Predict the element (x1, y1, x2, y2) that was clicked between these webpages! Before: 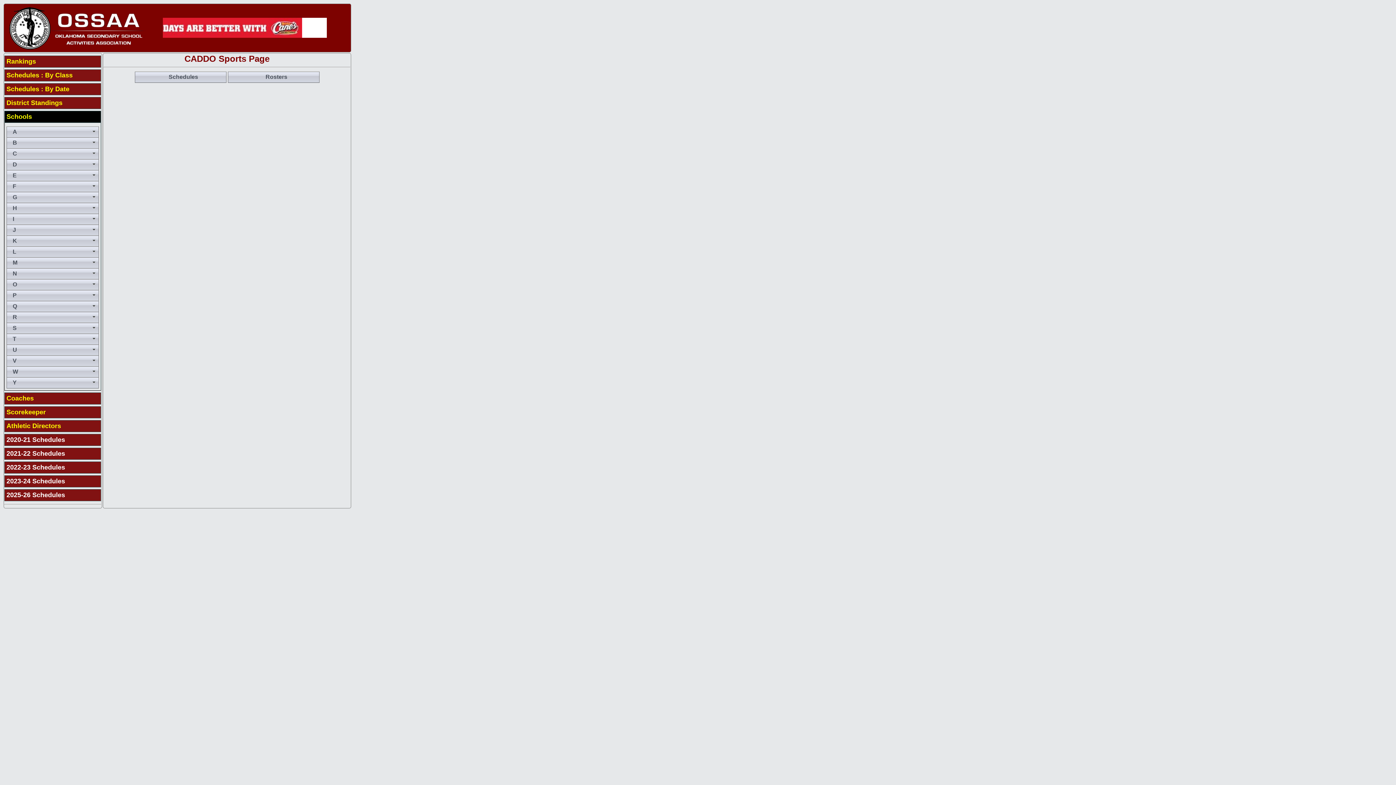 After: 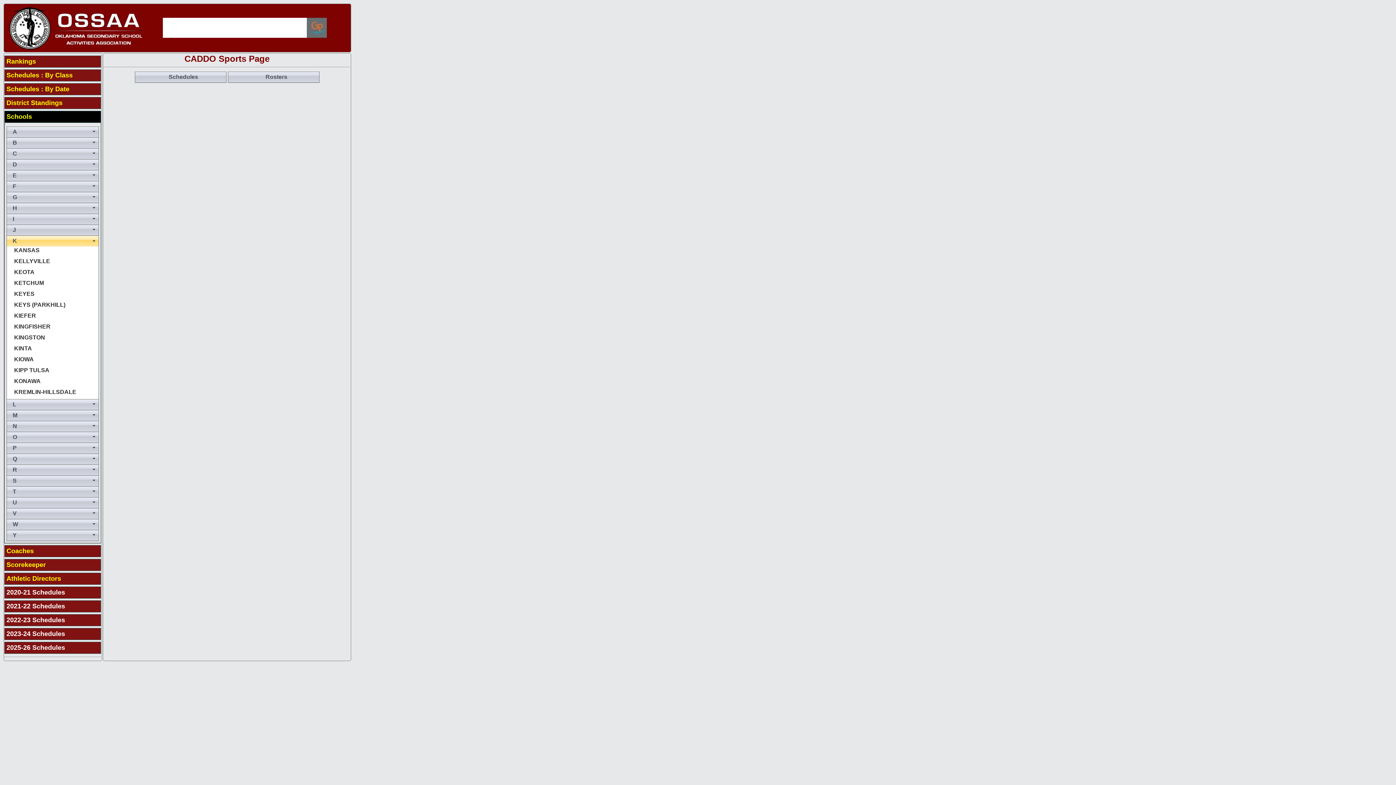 Action: label: K bbox: (6, 235, 98, 246)